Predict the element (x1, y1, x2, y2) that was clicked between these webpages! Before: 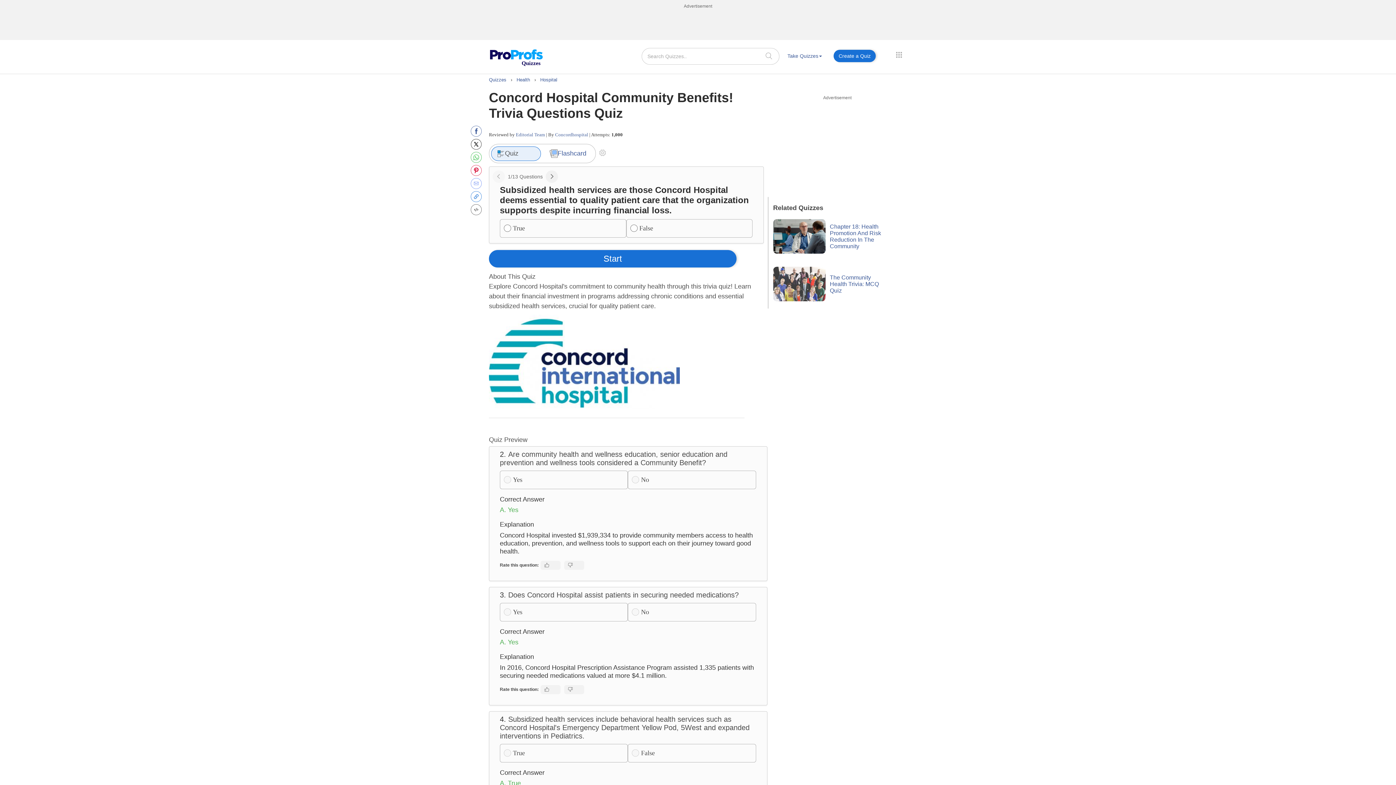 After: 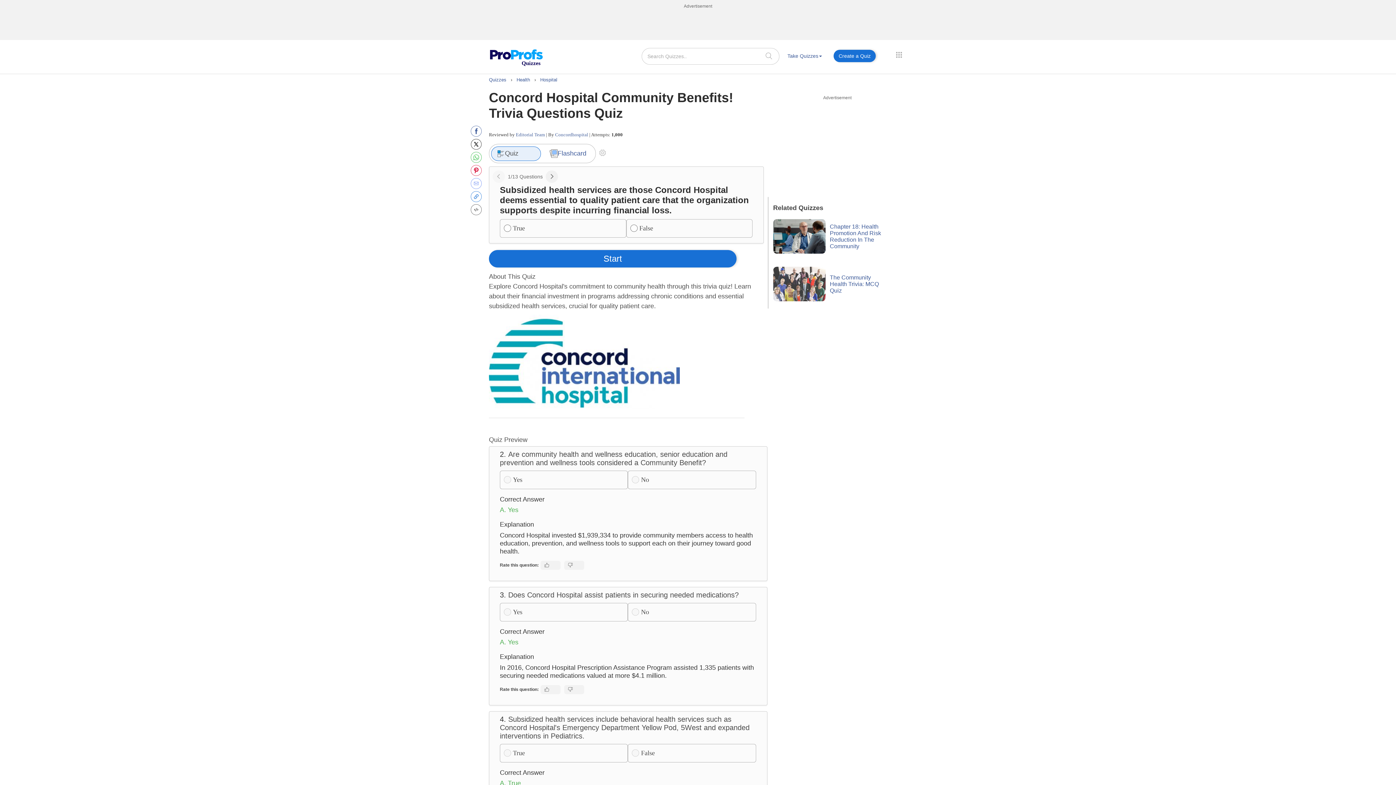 Action: bbox: (491, 146, 541, 160) label: Quiz